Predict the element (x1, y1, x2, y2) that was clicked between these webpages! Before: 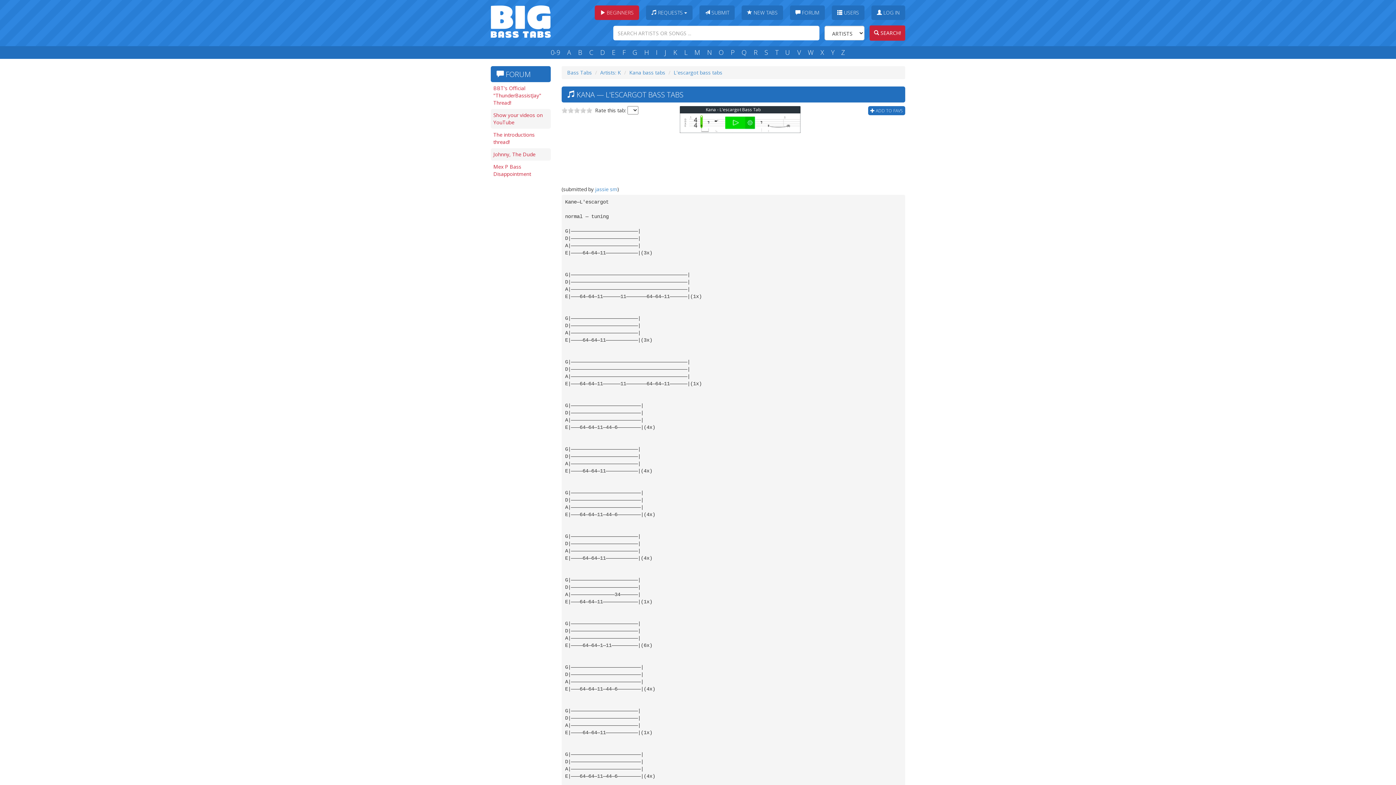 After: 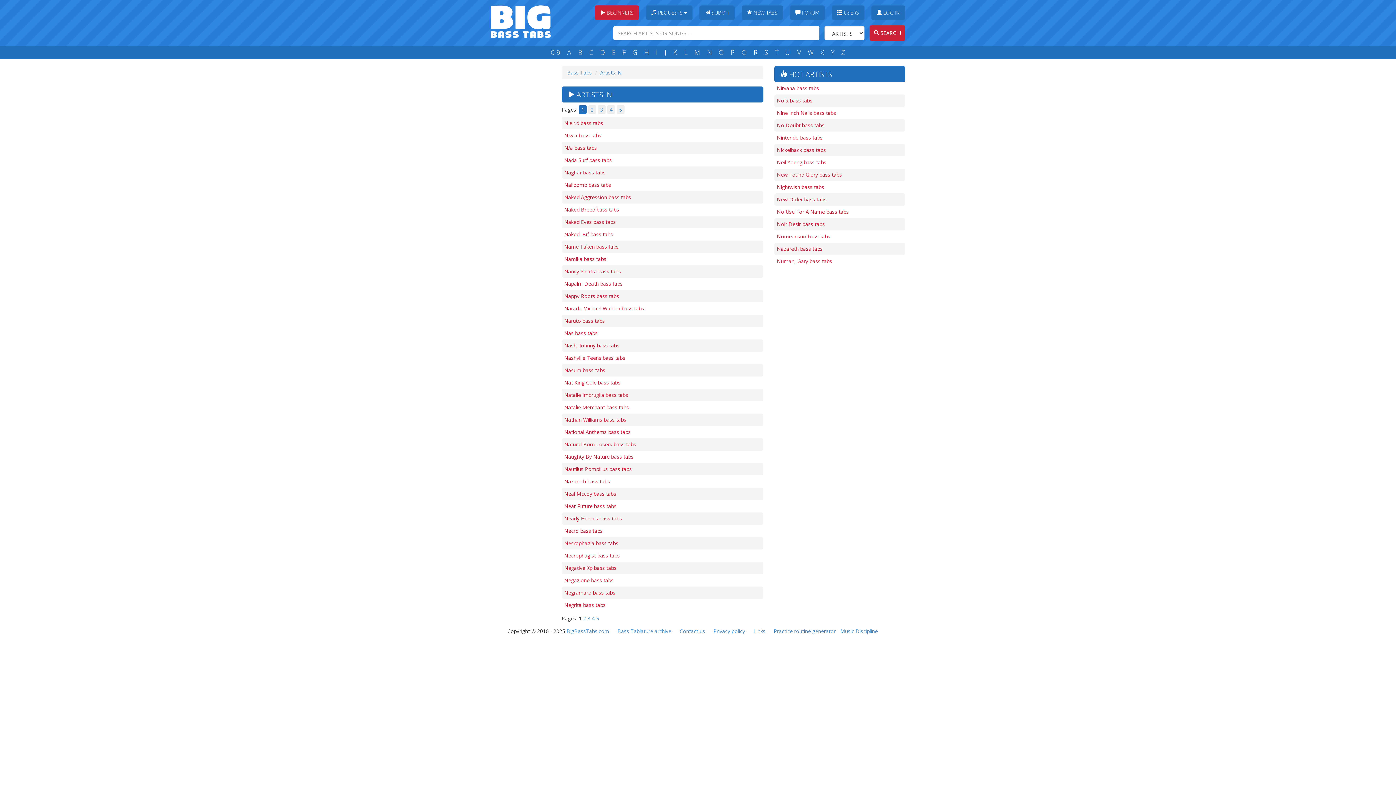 Action: label: N bbox: (704, 48, 714, 57)